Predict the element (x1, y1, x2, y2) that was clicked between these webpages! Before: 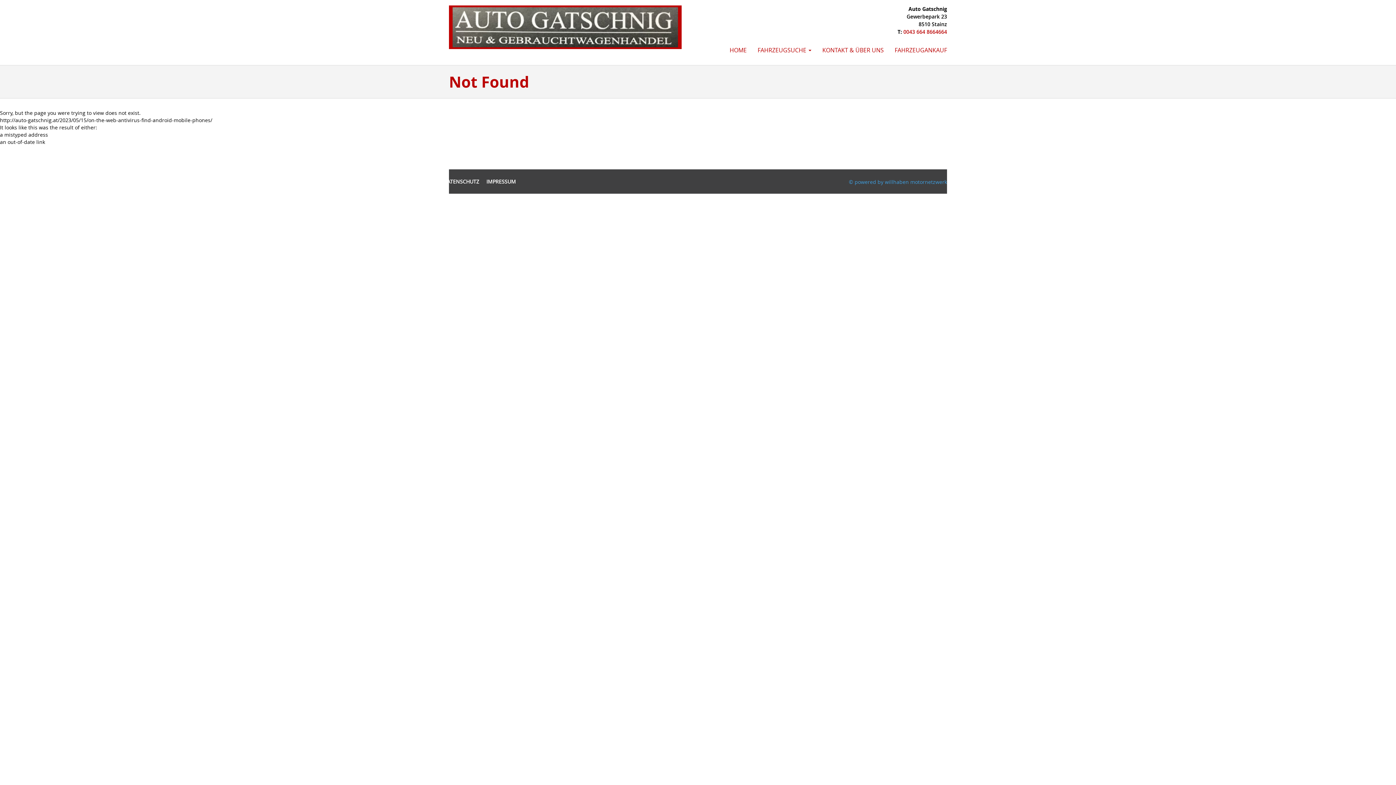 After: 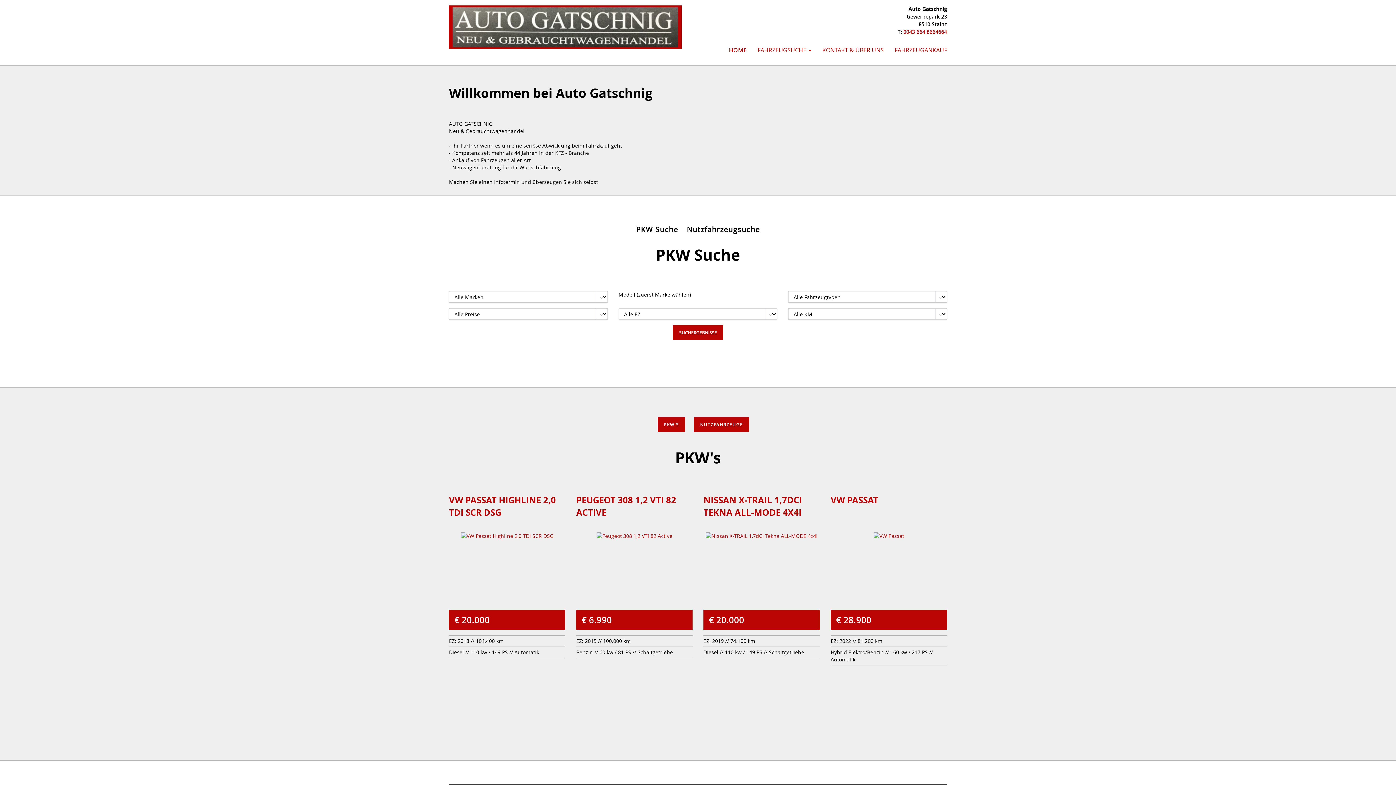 Action: bbox: (449, 23, 681, 30)